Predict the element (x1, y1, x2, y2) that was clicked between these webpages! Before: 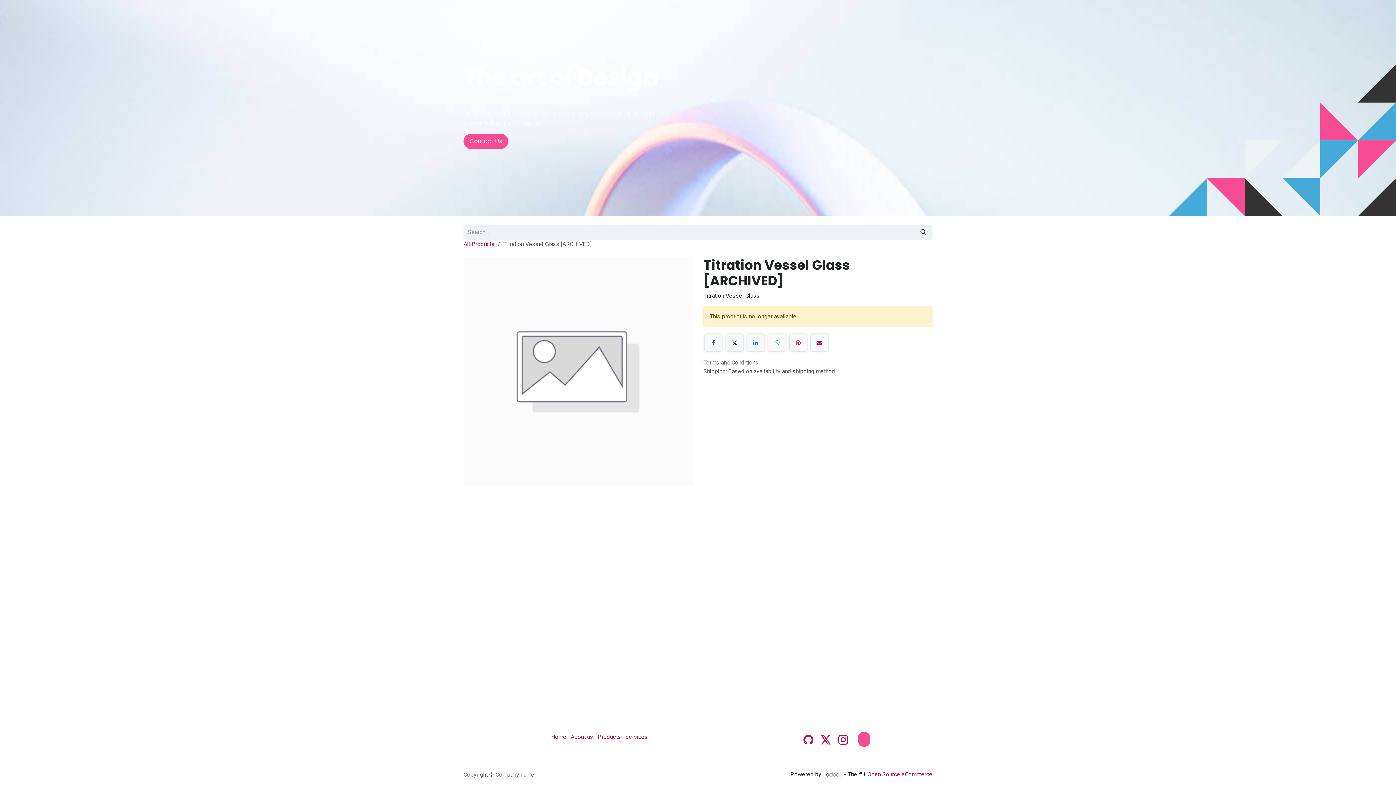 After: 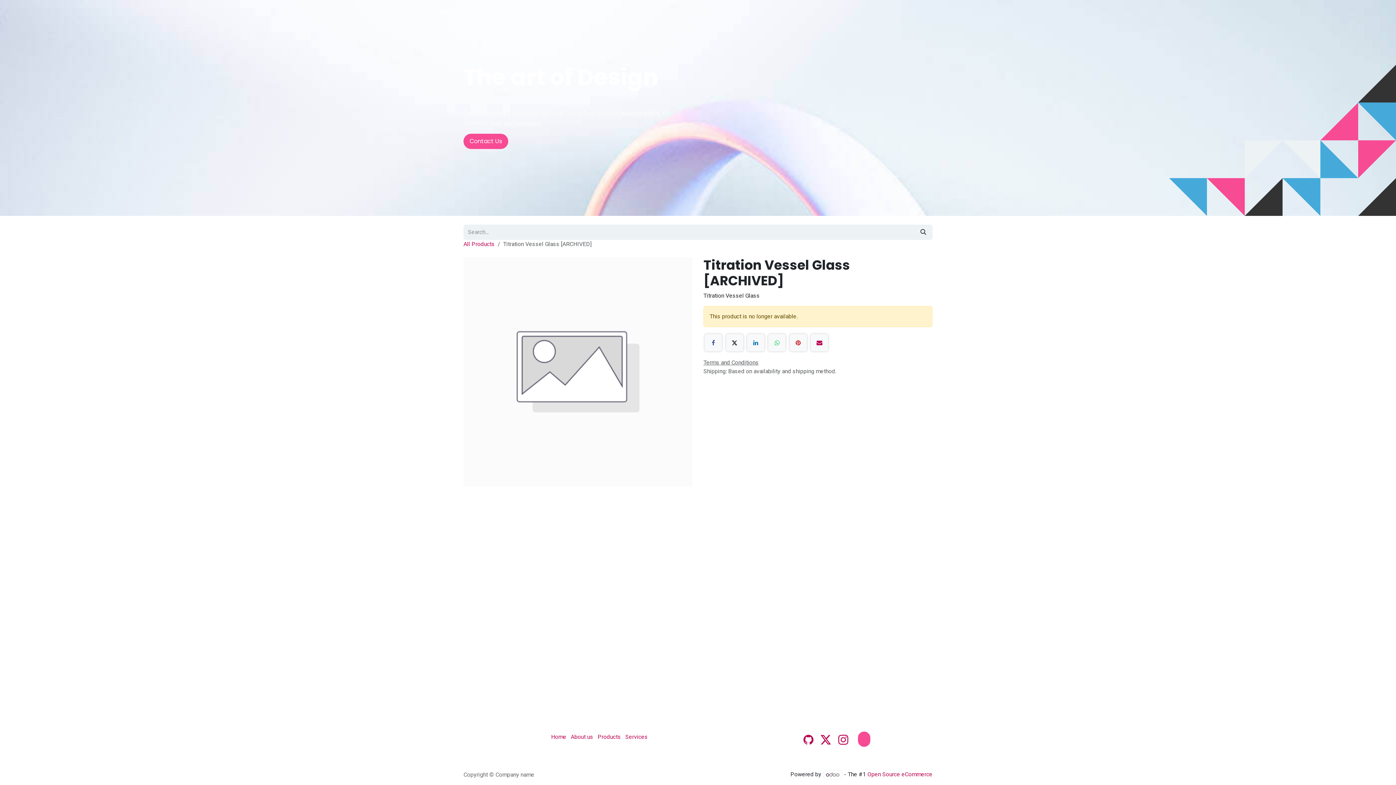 Action: label: X bbox: (726, 334, 743, 351)